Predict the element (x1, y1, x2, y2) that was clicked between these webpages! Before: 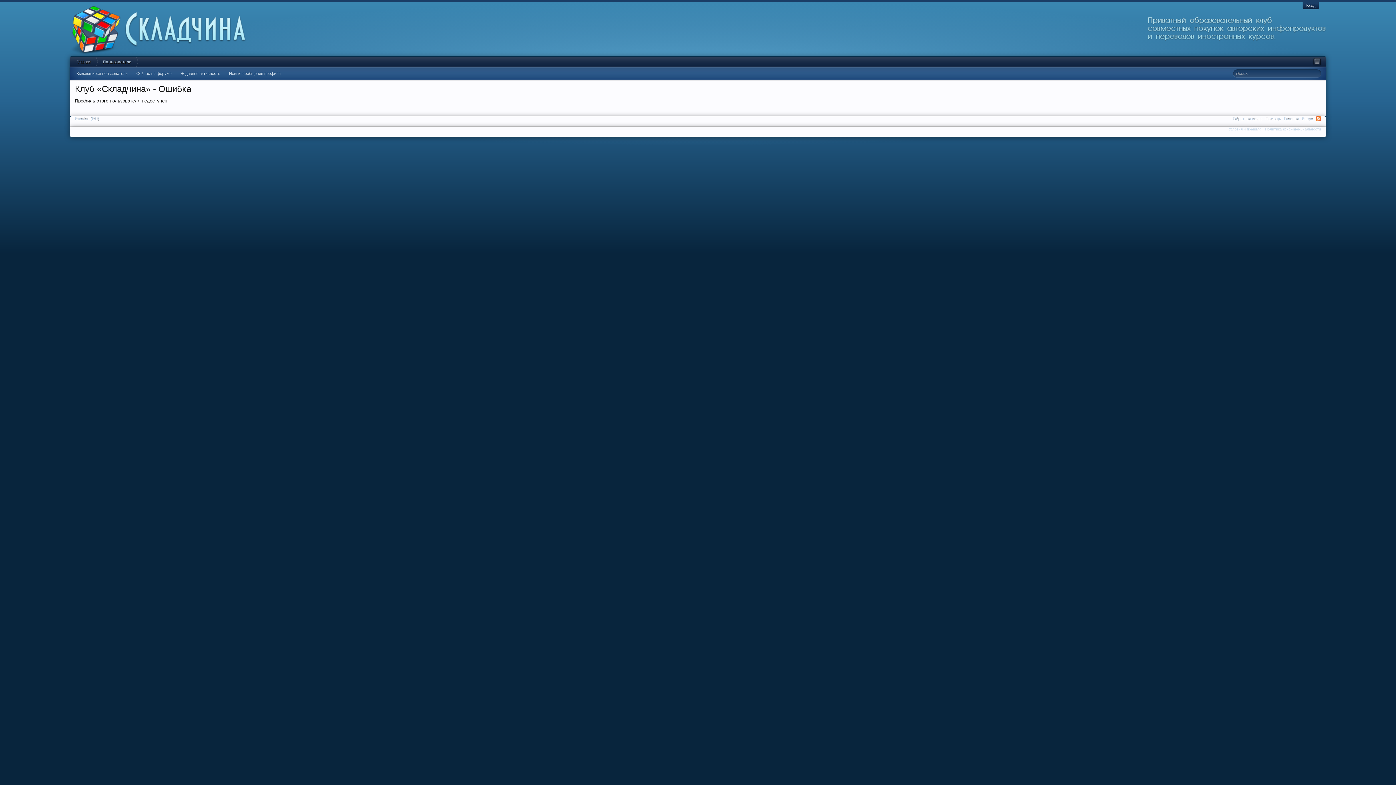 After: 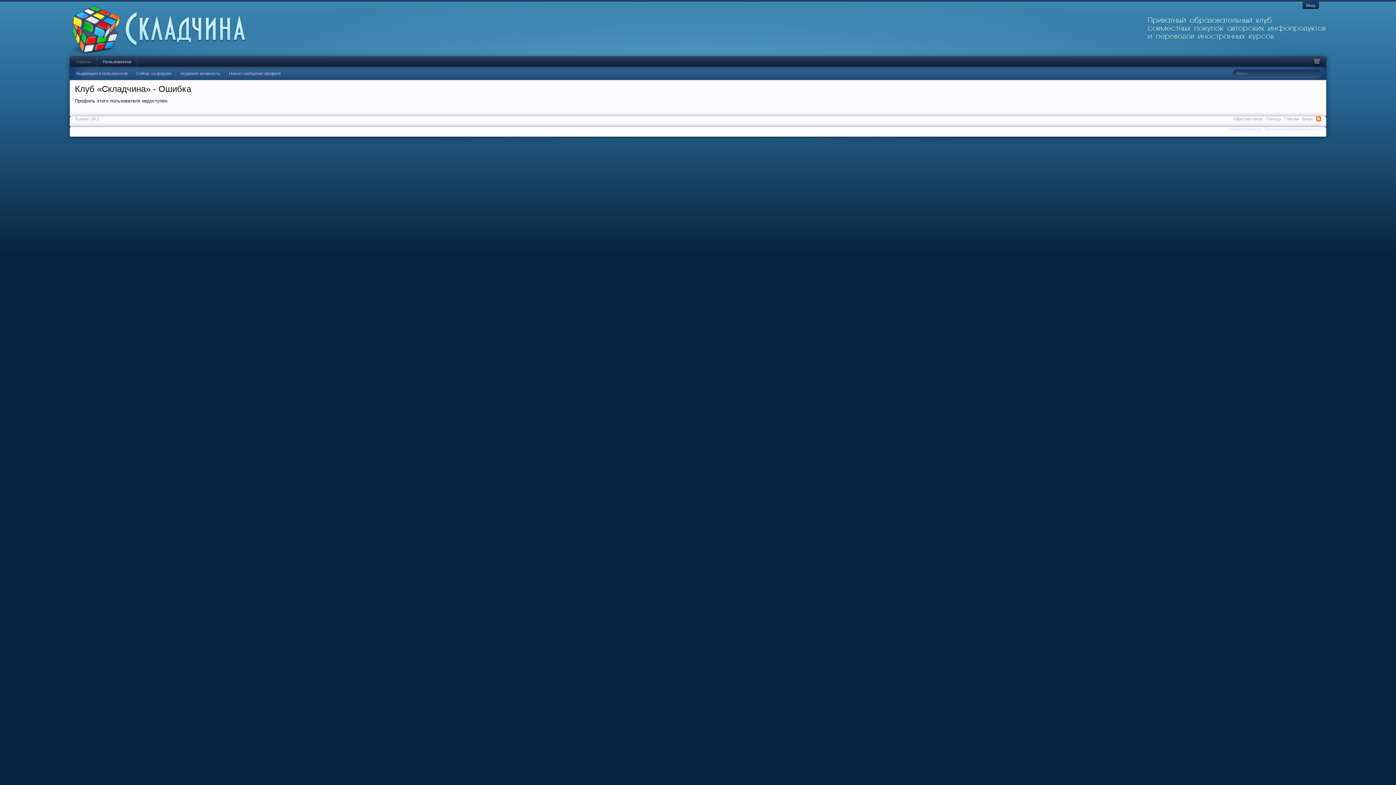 Action: label: RSS bbox: (1316, 116, 1321, 121)